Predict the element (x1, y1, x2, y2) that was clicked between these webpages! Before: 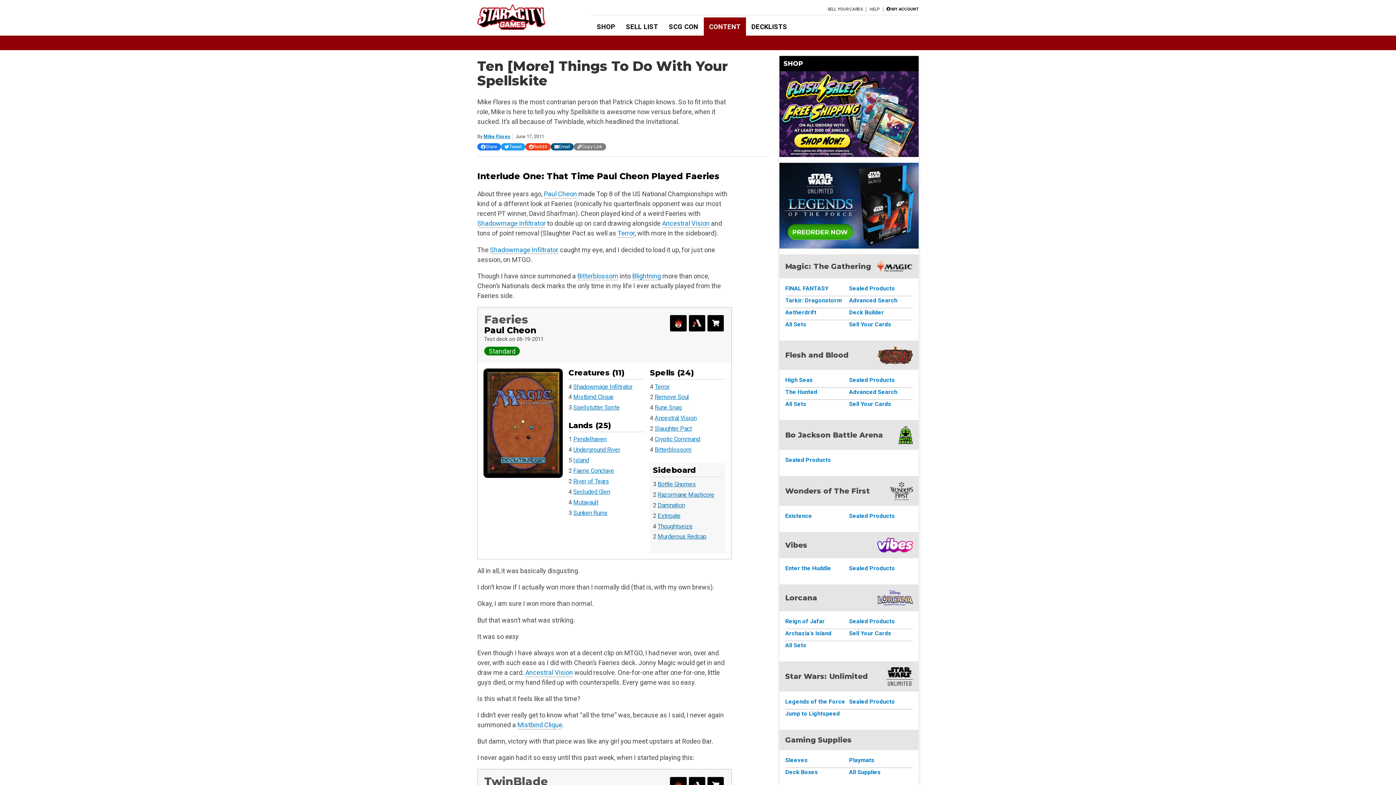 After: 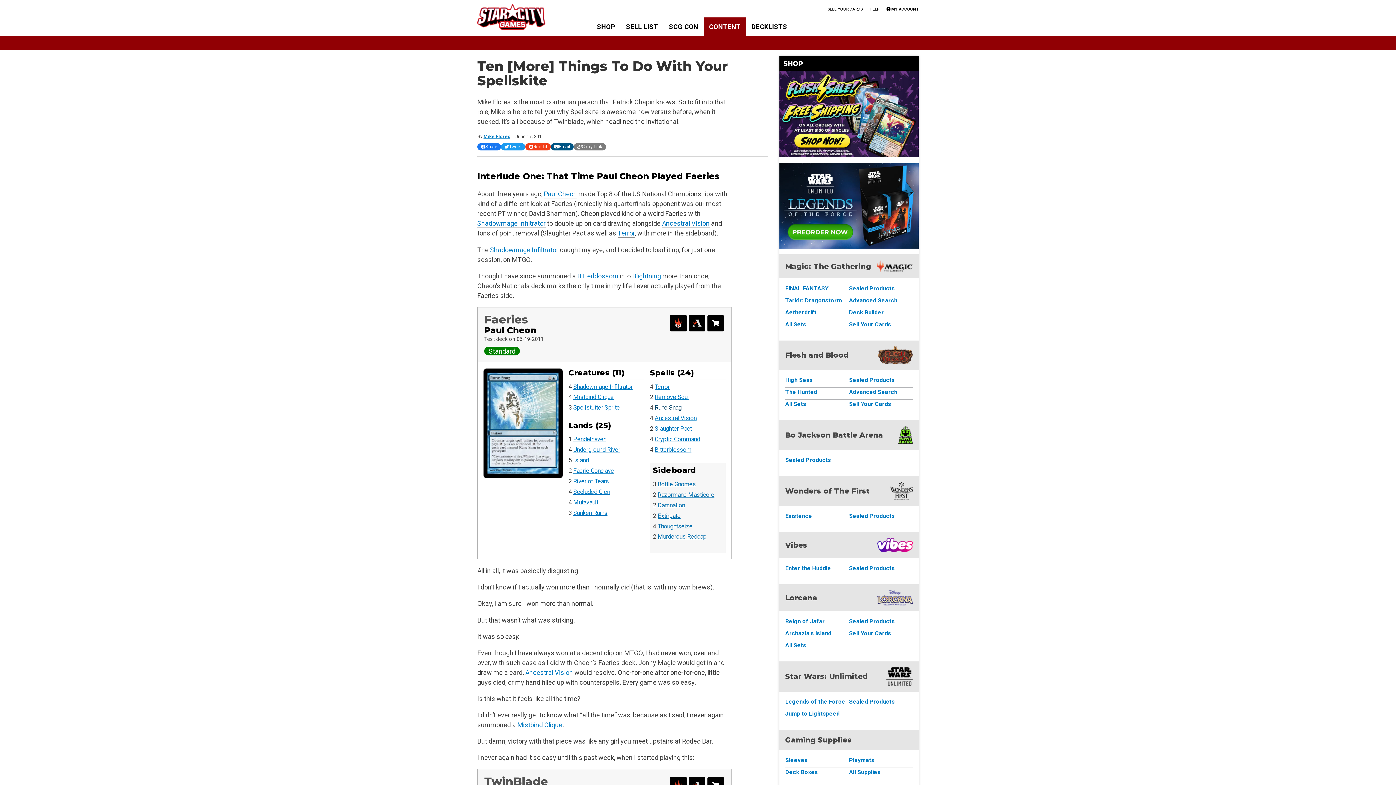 Action: label: Rune Snag bbox: (654, 404, 681, 411)